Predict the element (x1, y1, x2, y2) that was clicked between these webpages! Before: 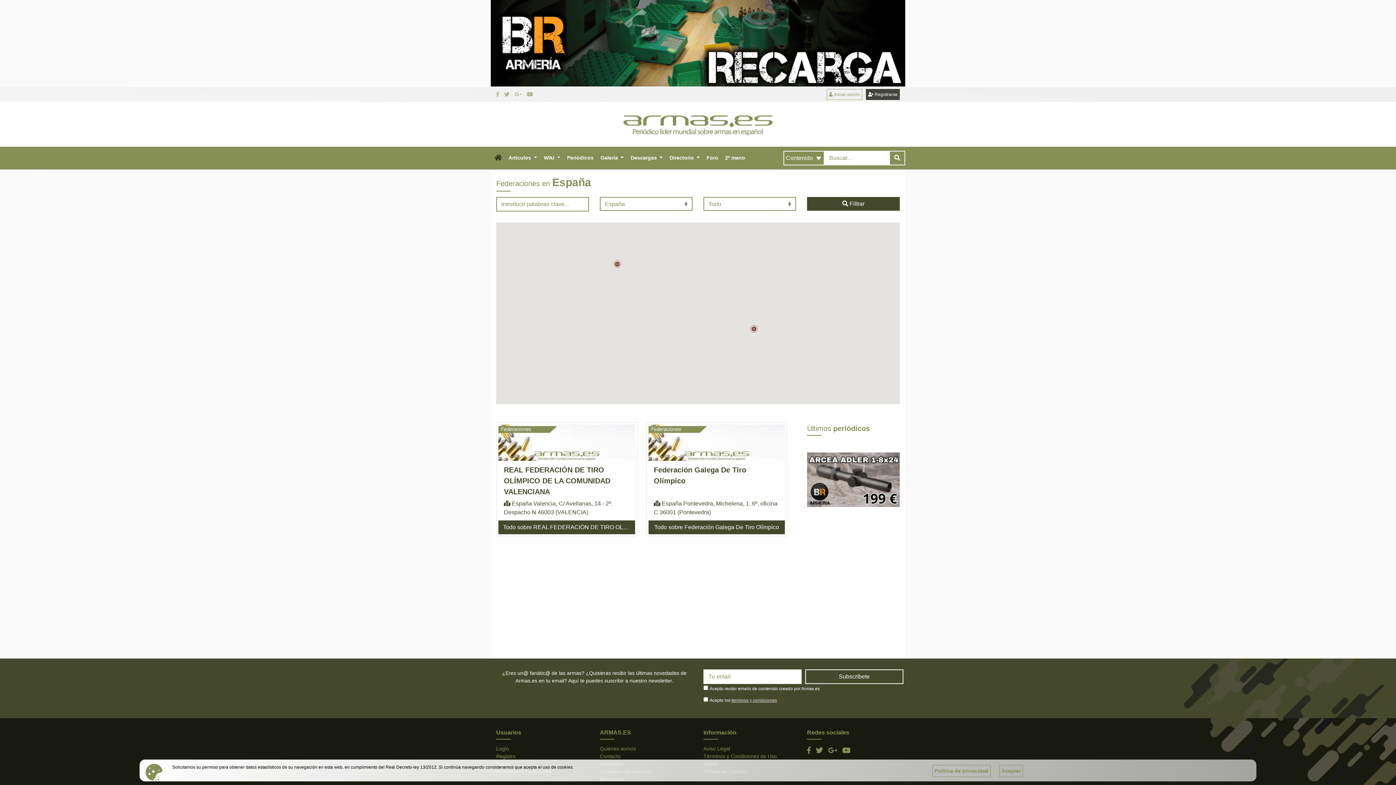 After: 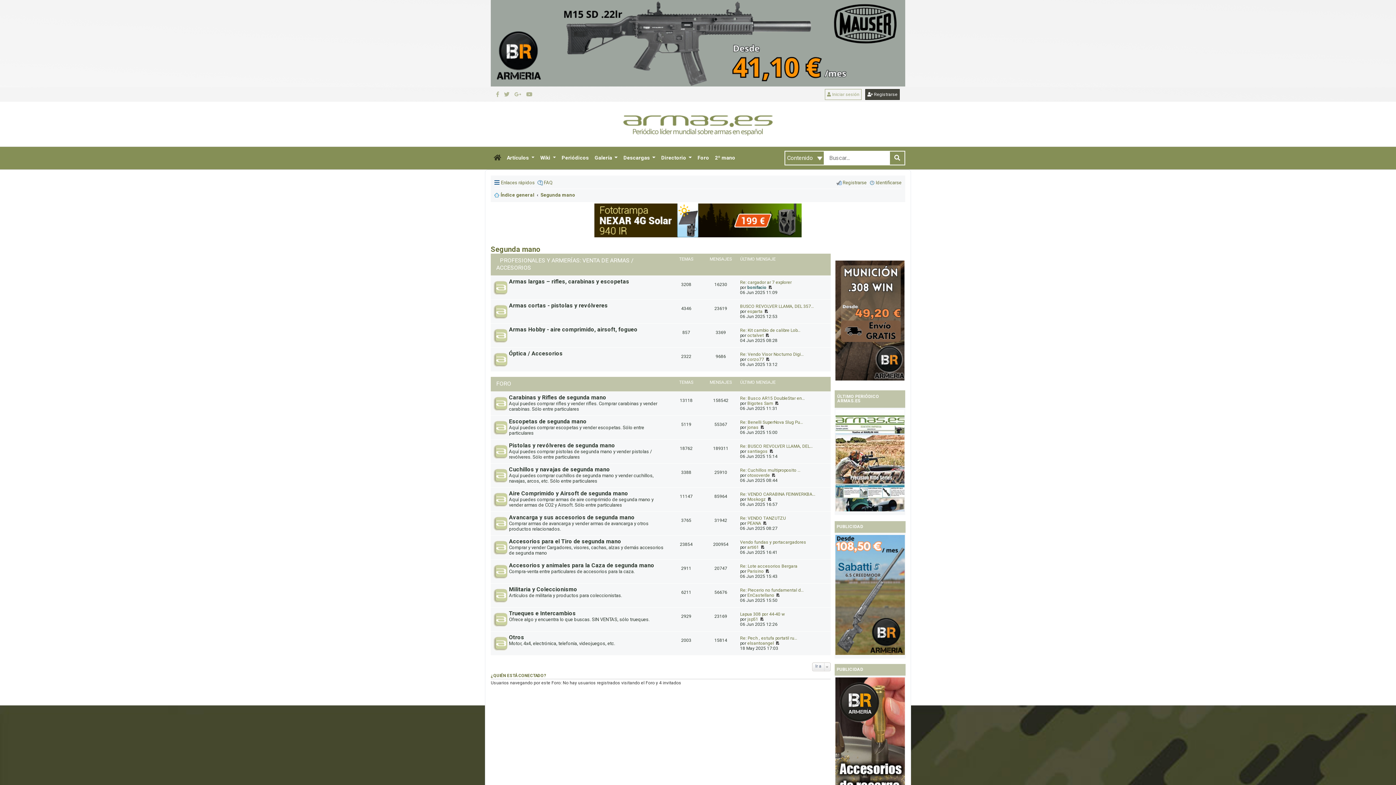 Action: label: 2º mano bbox: (721, 146, 748, 169)